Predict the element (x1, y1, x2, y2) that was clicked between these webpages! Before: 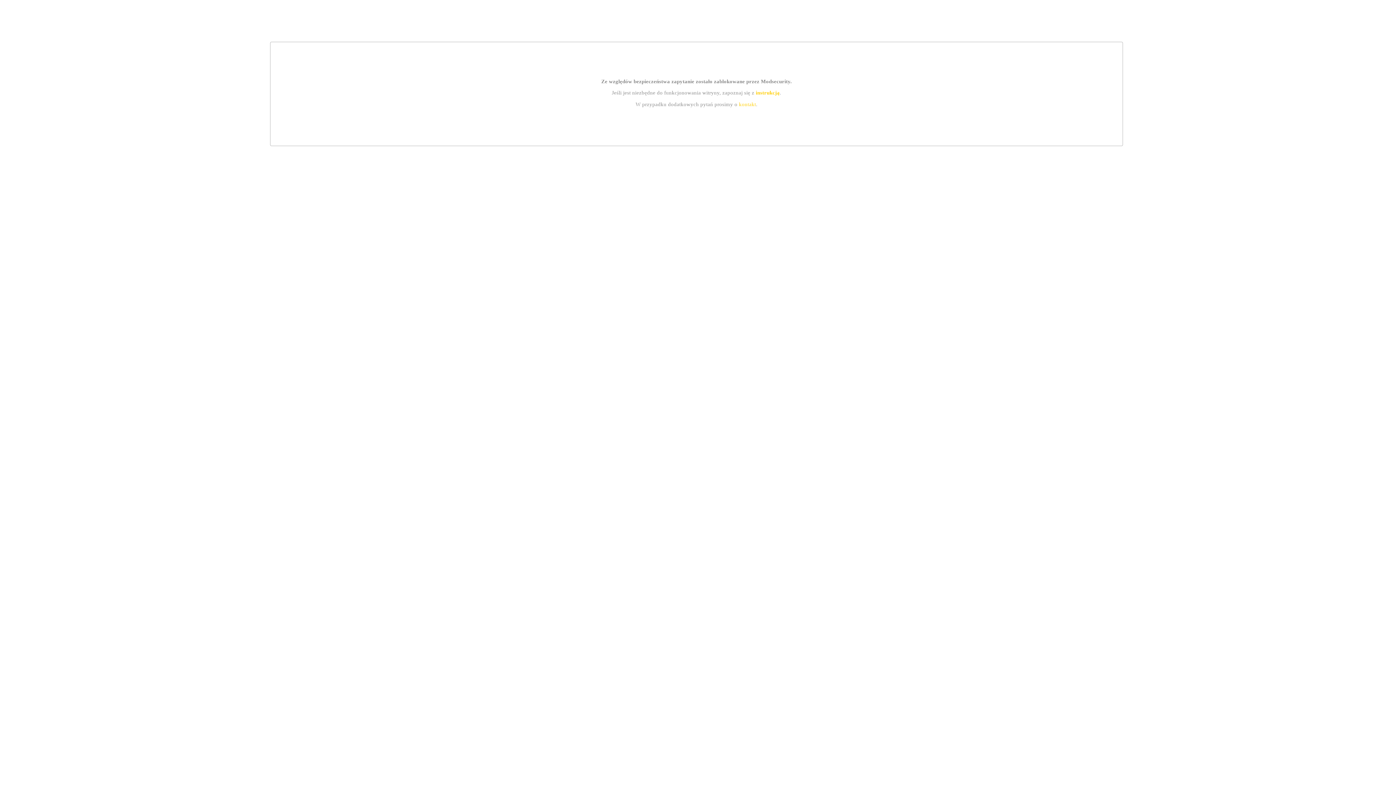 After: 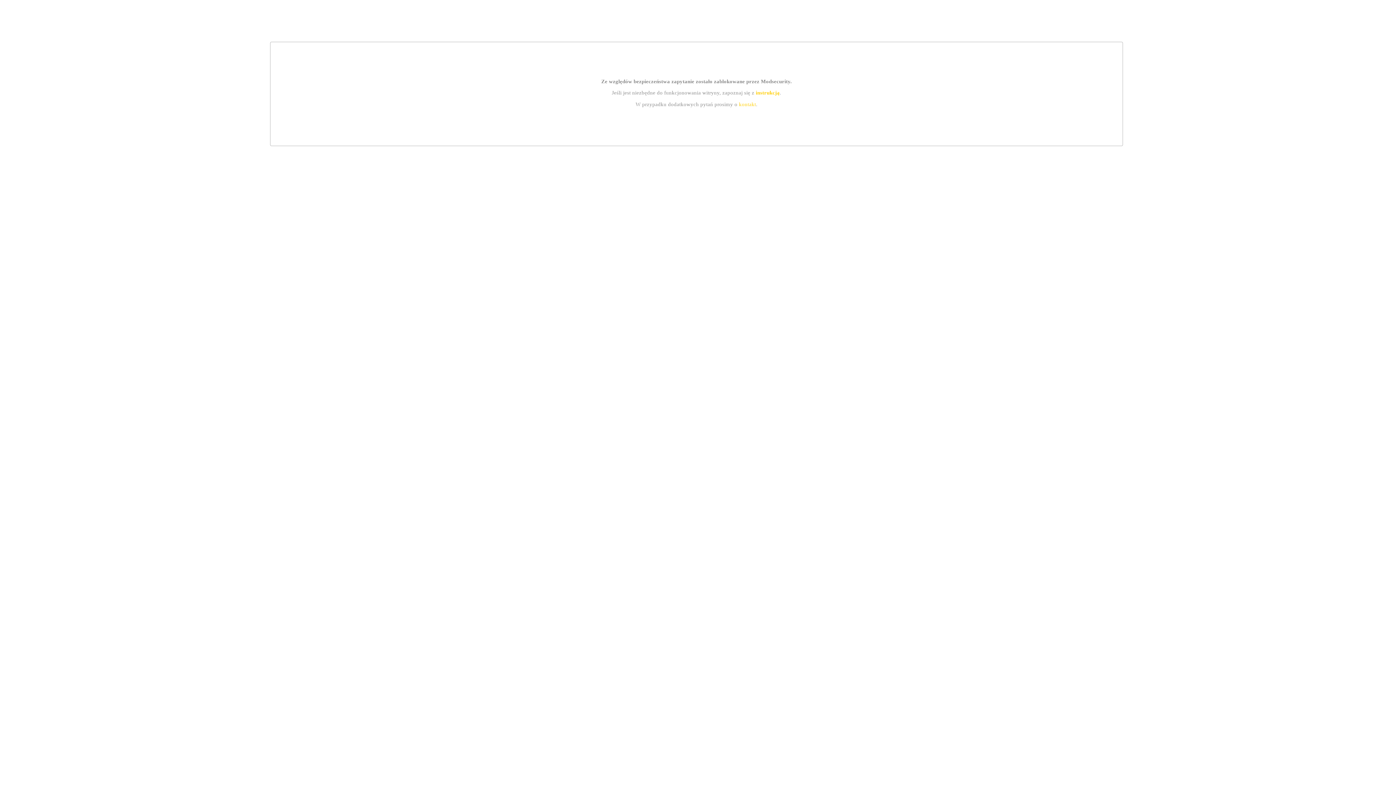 Action: label: instrukcją bbox: (755, 89, 779, 95)